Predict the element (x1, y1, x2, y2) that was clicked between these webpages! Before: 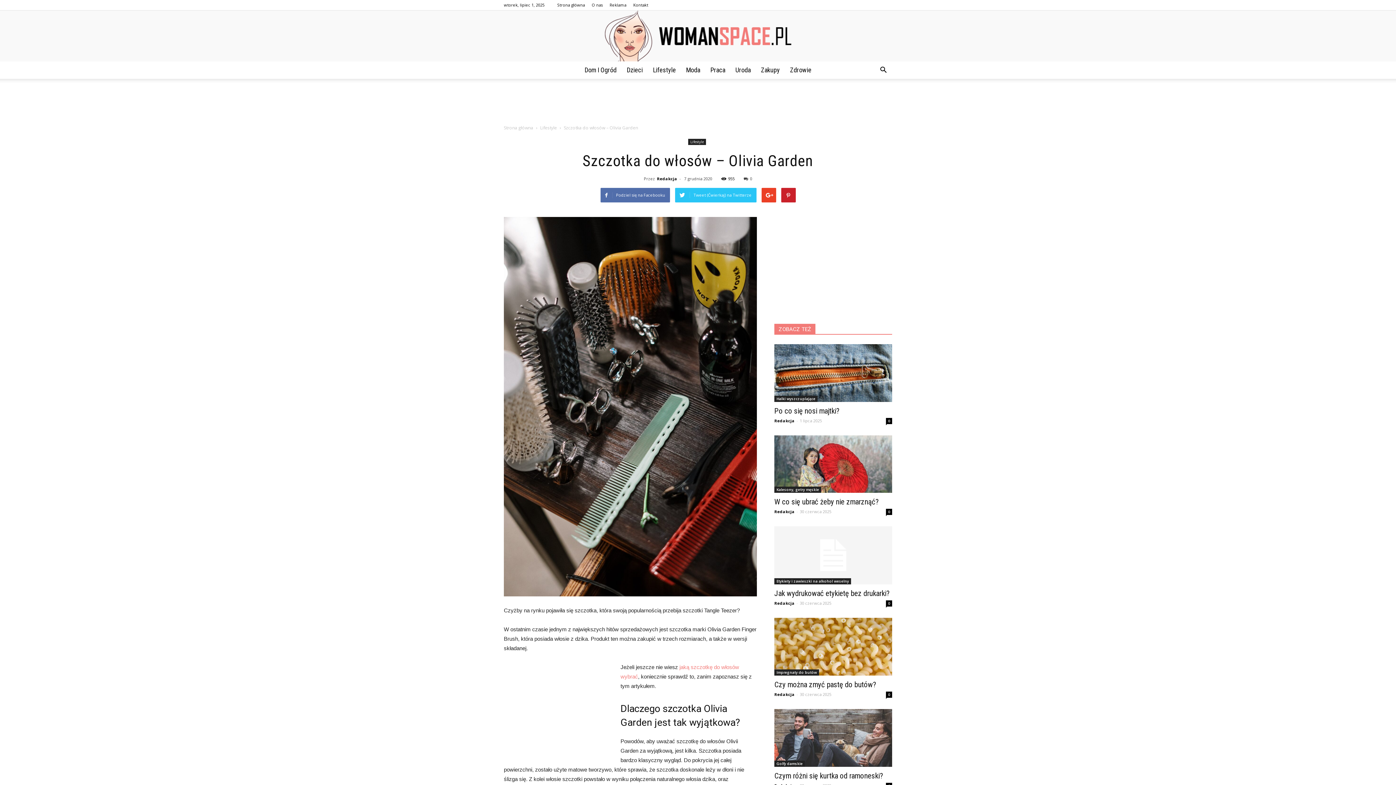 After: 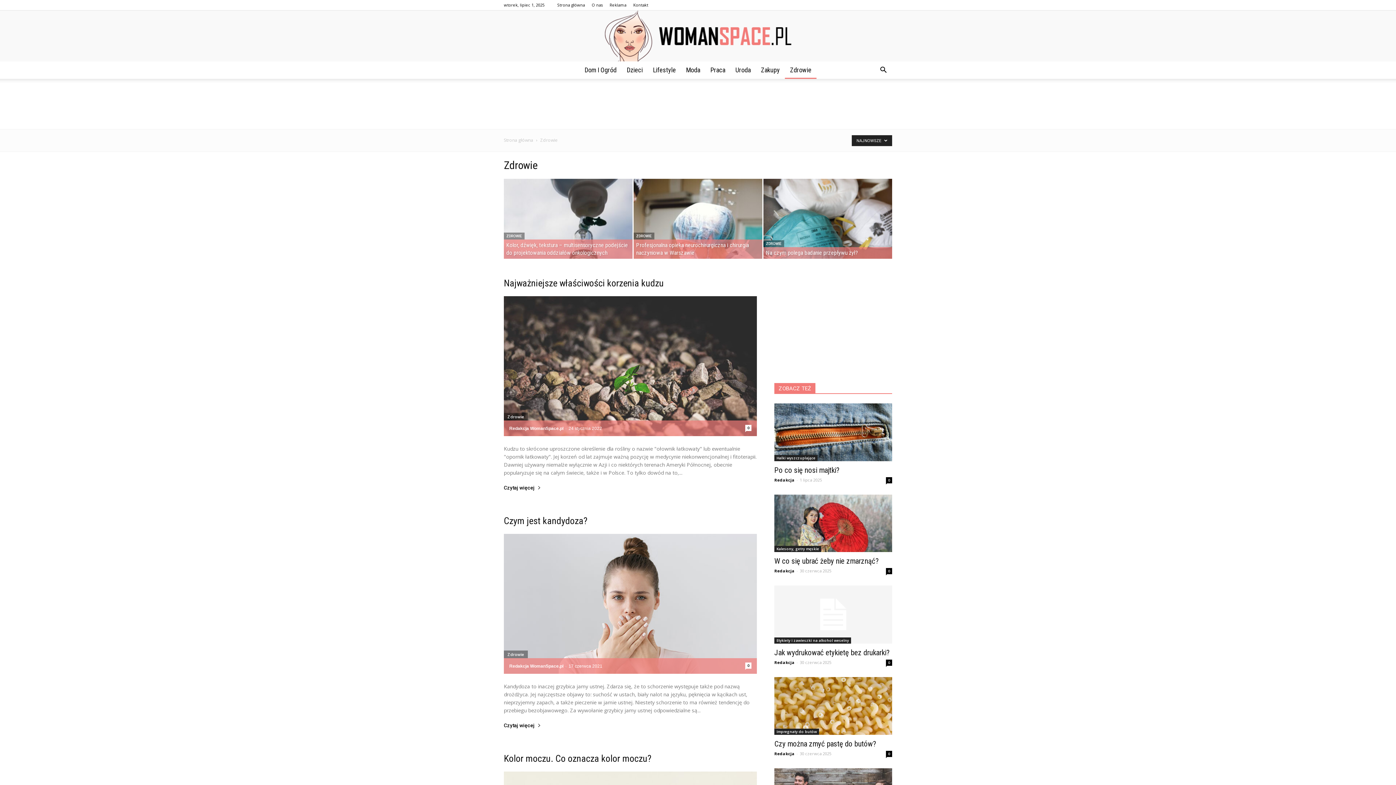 Action: bbox: (785, 61, 816, 78) label: Zdrowie